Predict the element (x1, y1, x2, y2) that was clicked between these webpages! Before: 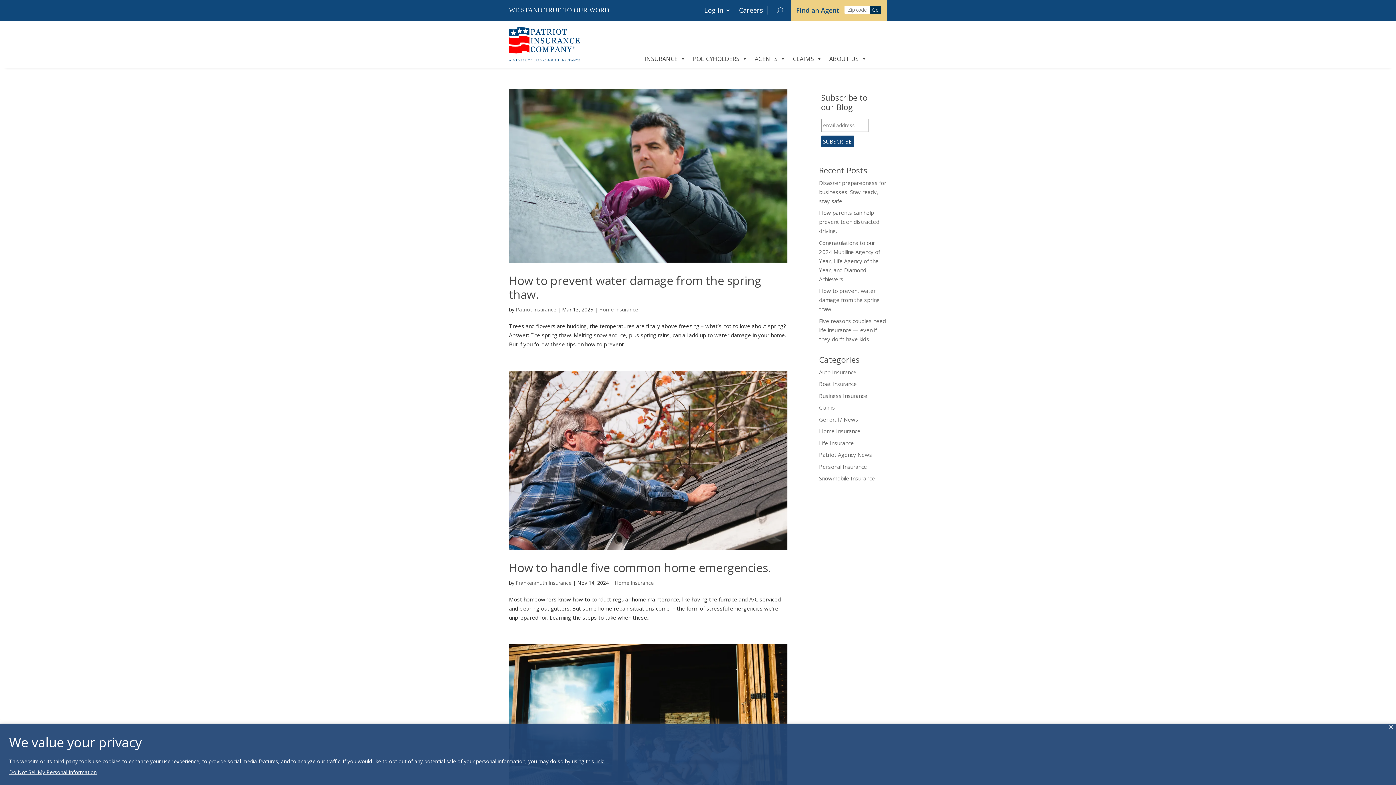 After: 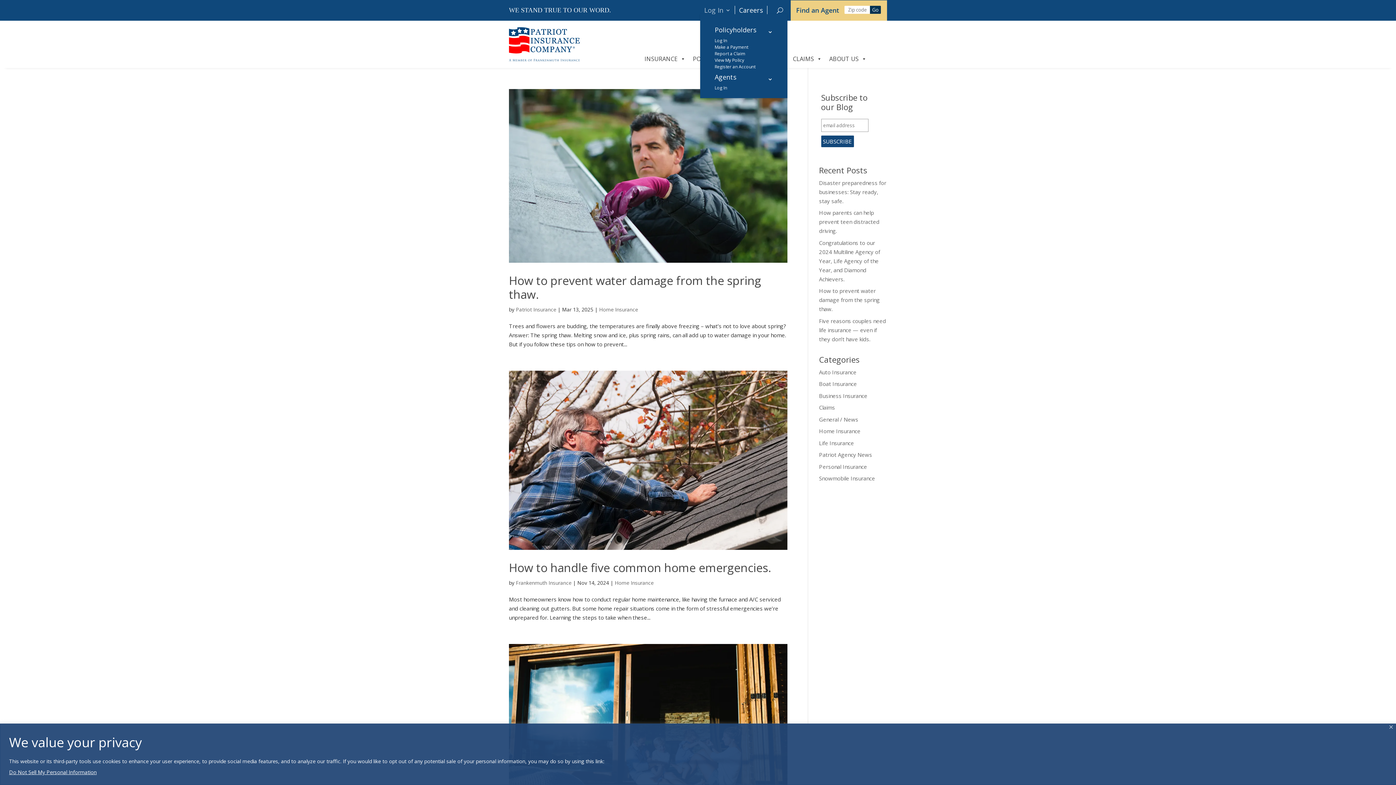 Action: bbox: (704, 7, 730, 12) label: Log In